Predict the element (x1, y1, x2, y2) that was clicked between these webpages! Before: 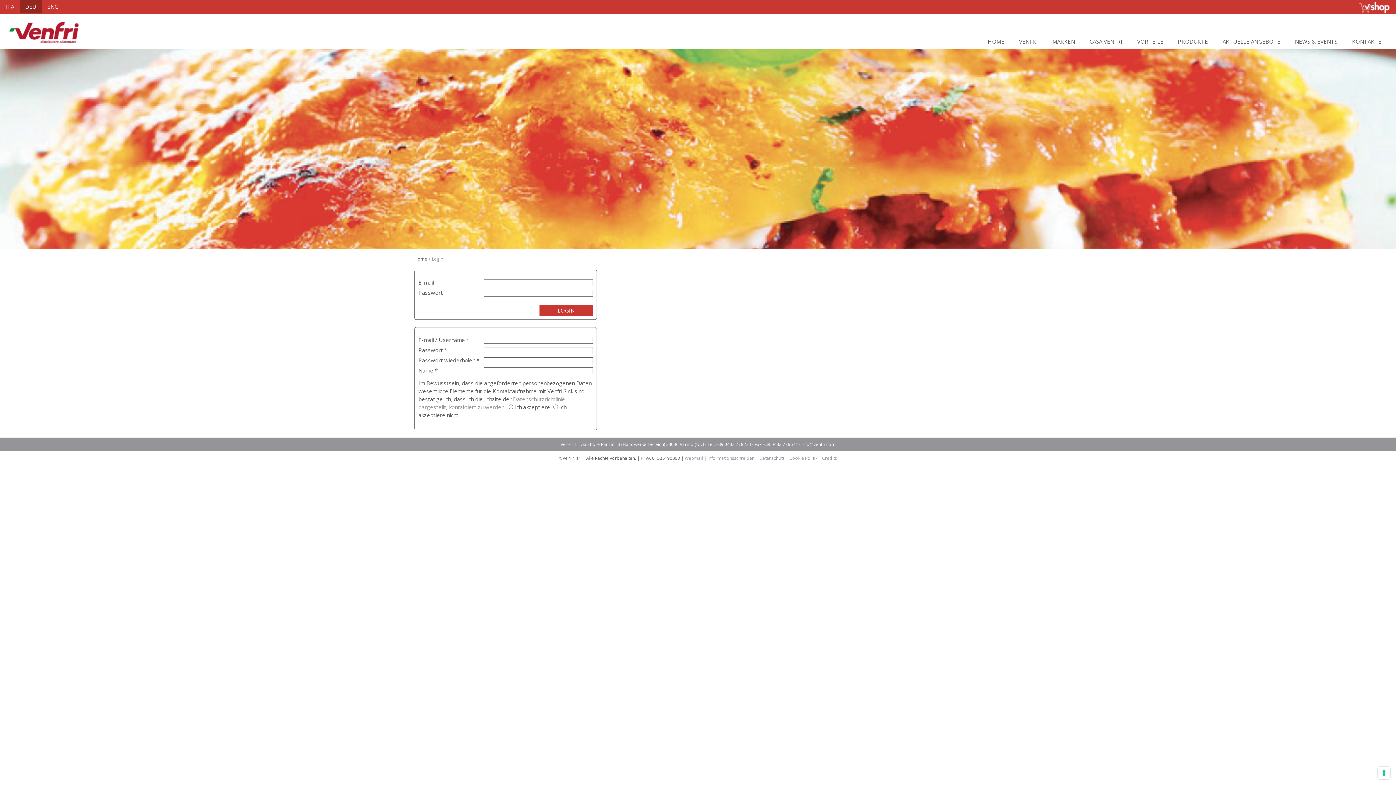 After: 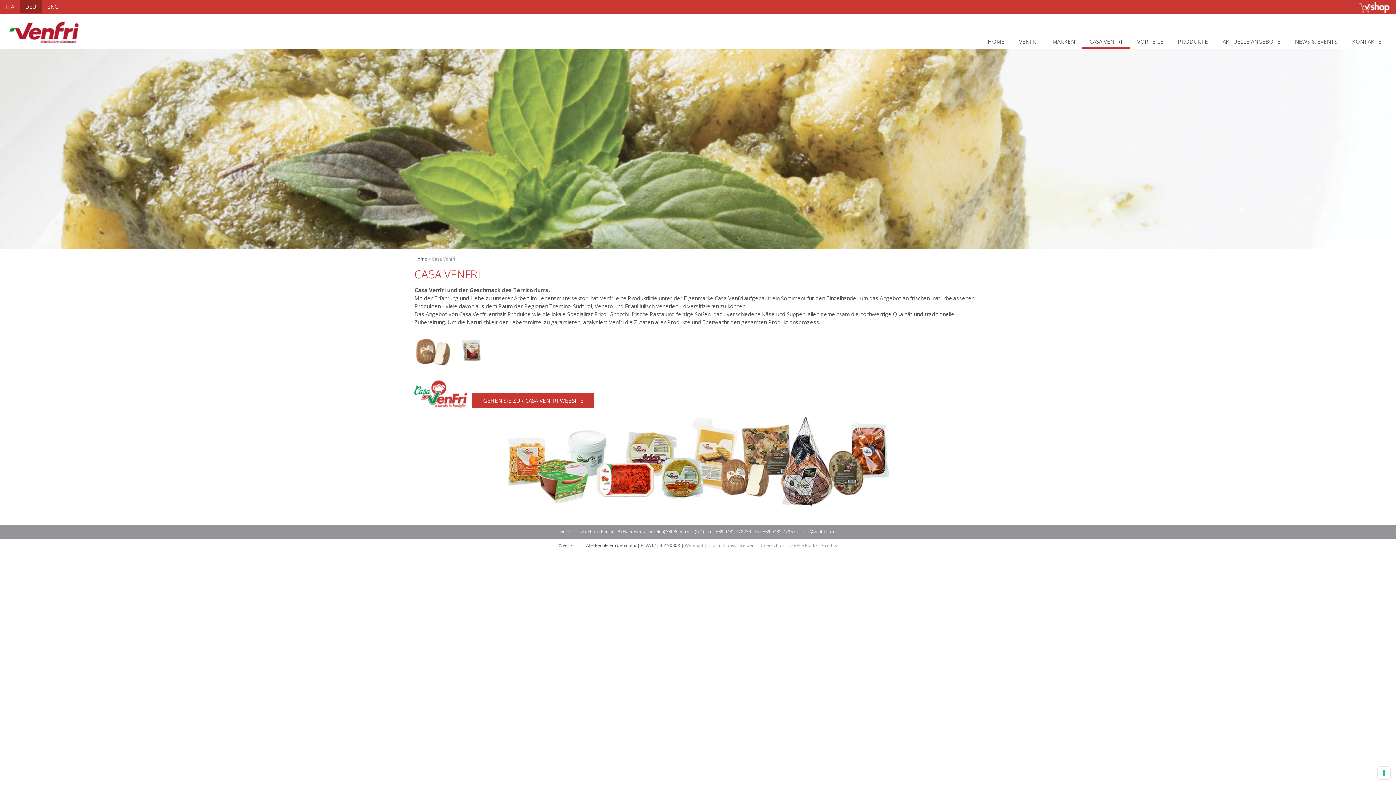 Action: label: CASA VENFRI bbox: (1082, 35, 1130, 46)